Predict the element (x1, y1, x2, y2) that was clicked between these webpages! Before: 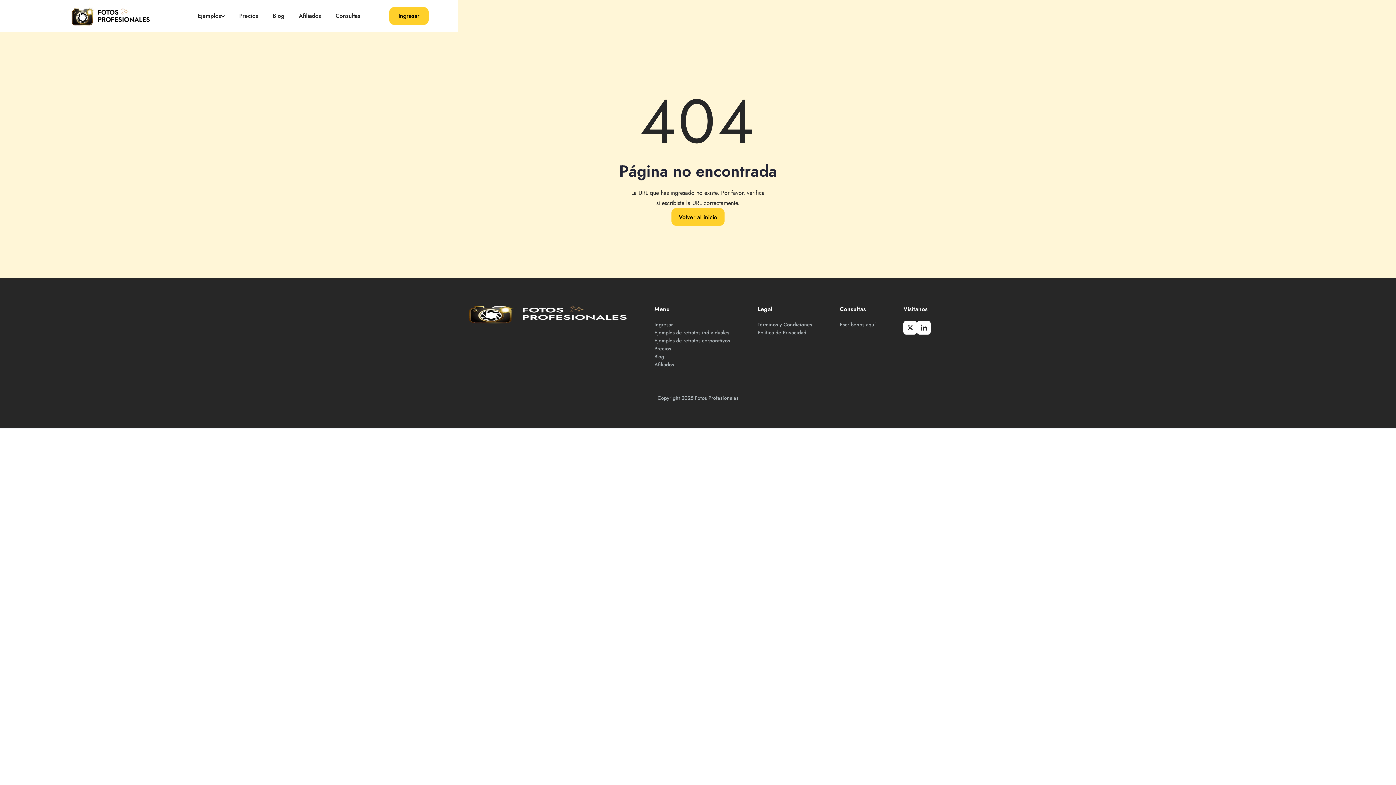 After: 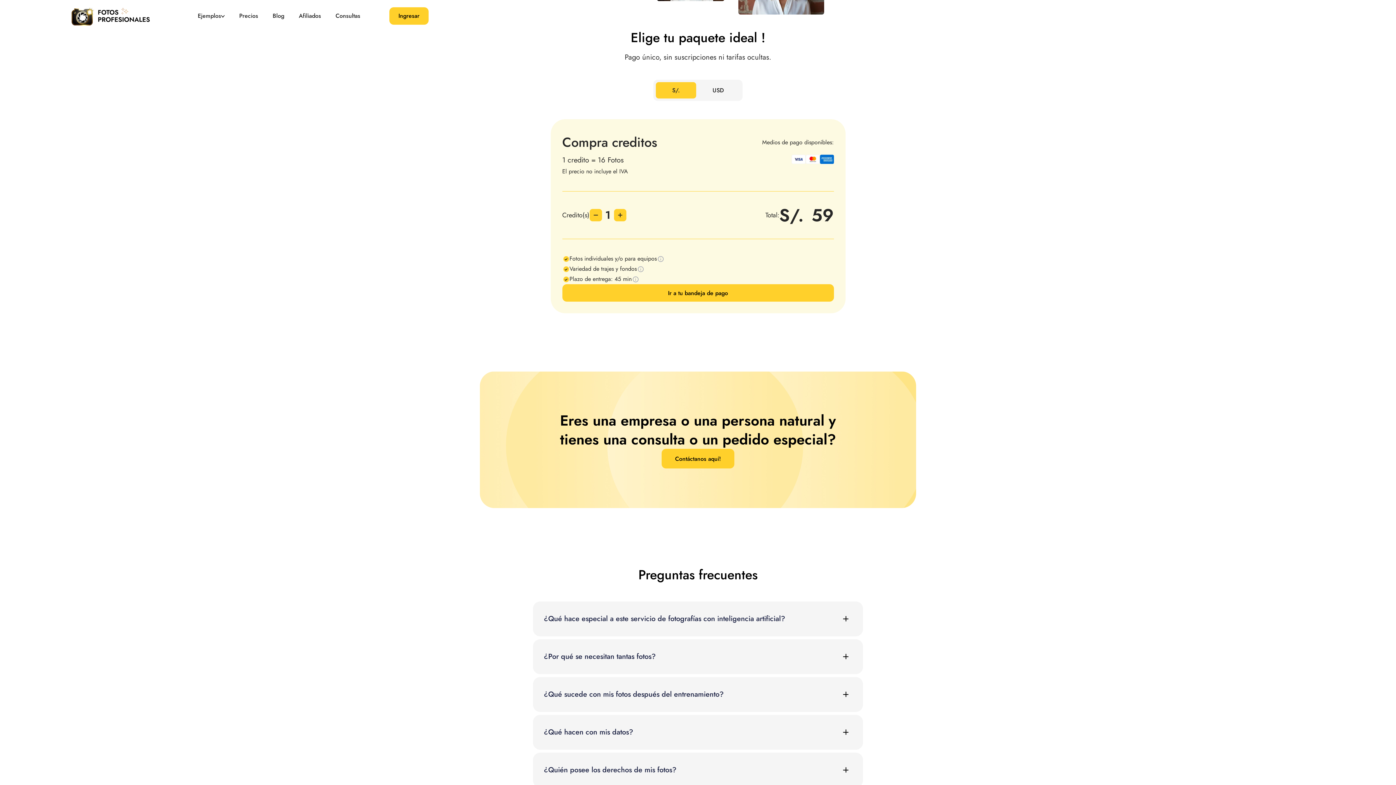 Action: label: Precios bbox: (232, 6, 265, 24)